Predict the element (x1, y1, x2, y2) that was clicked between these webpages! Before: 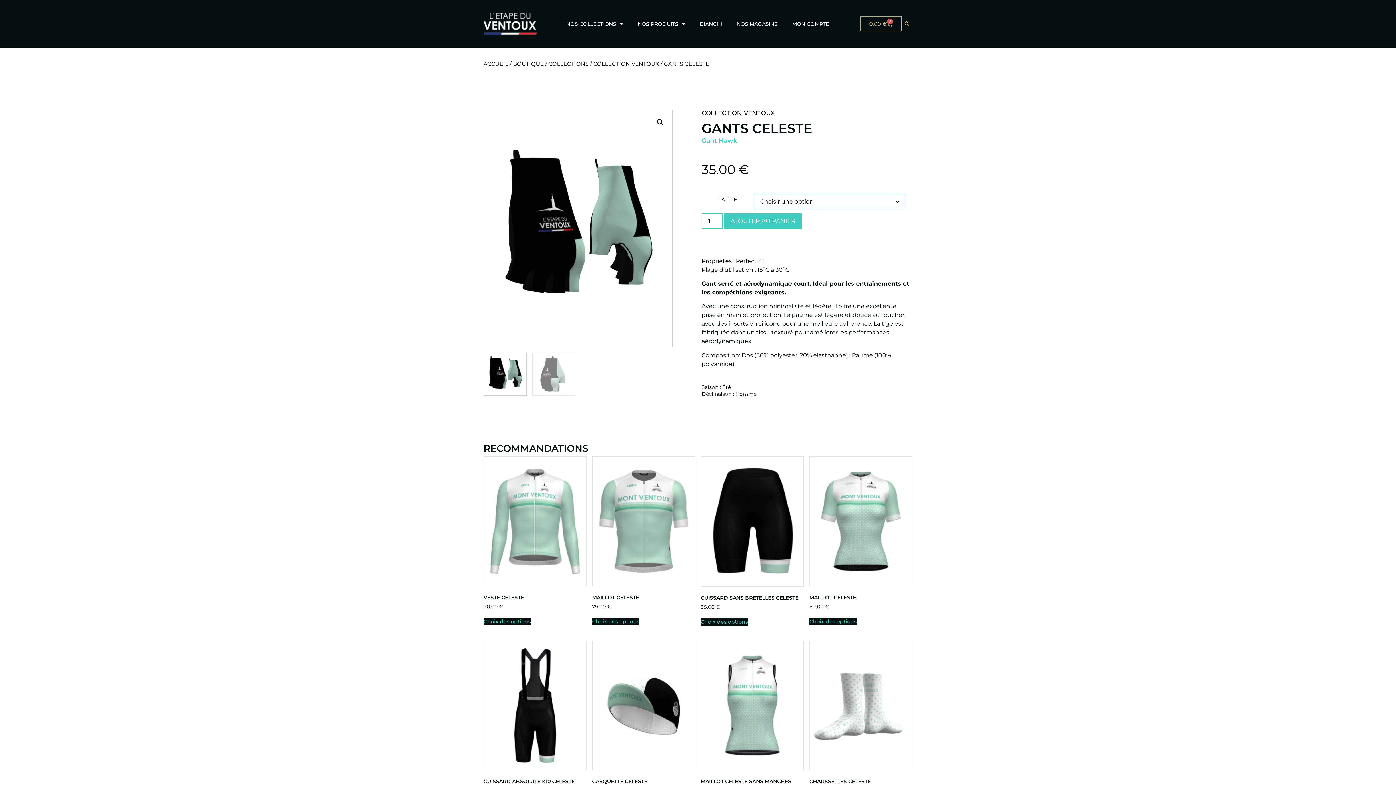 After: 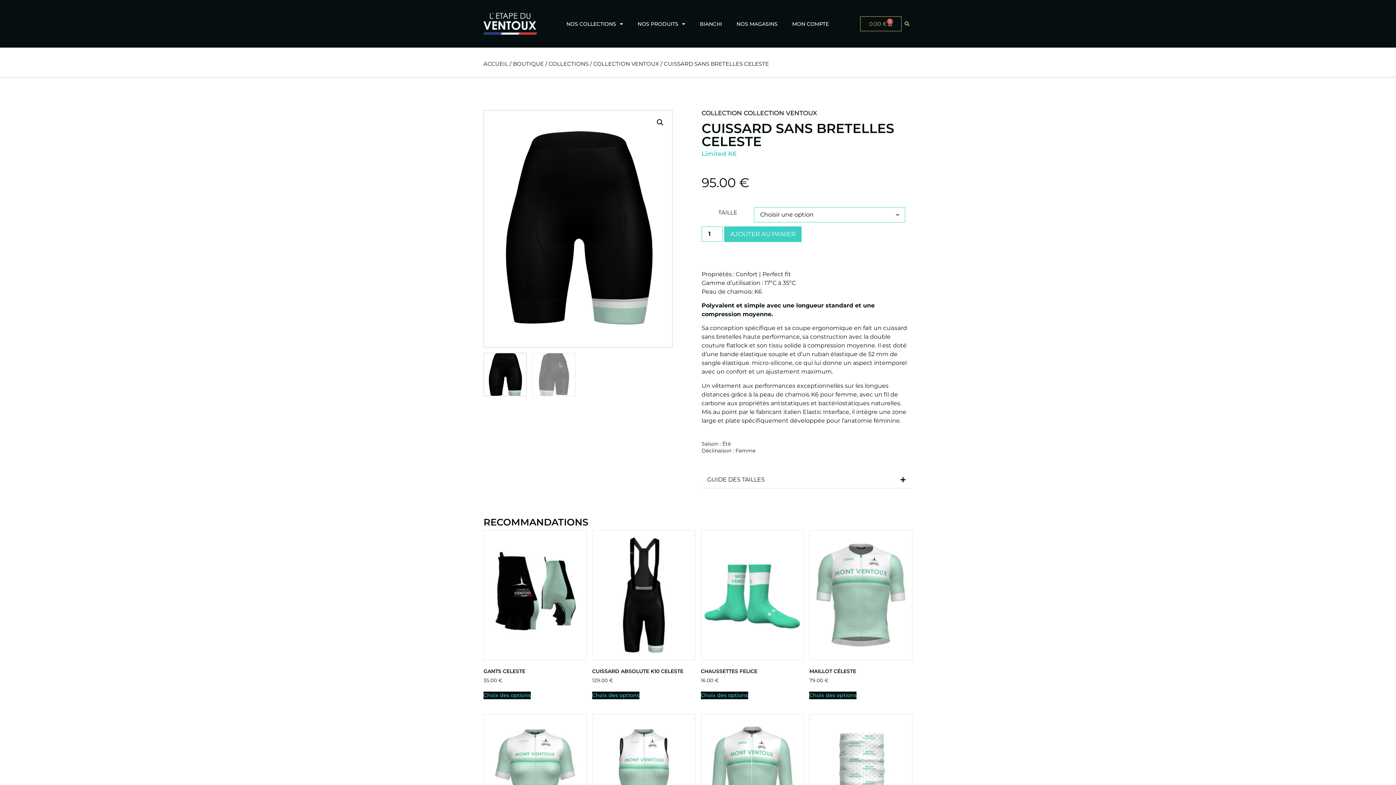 Action: bbox: (700, 618, 748, 626) label: Sélectionner les options pour “Cuissard sans bretelles Celeste”